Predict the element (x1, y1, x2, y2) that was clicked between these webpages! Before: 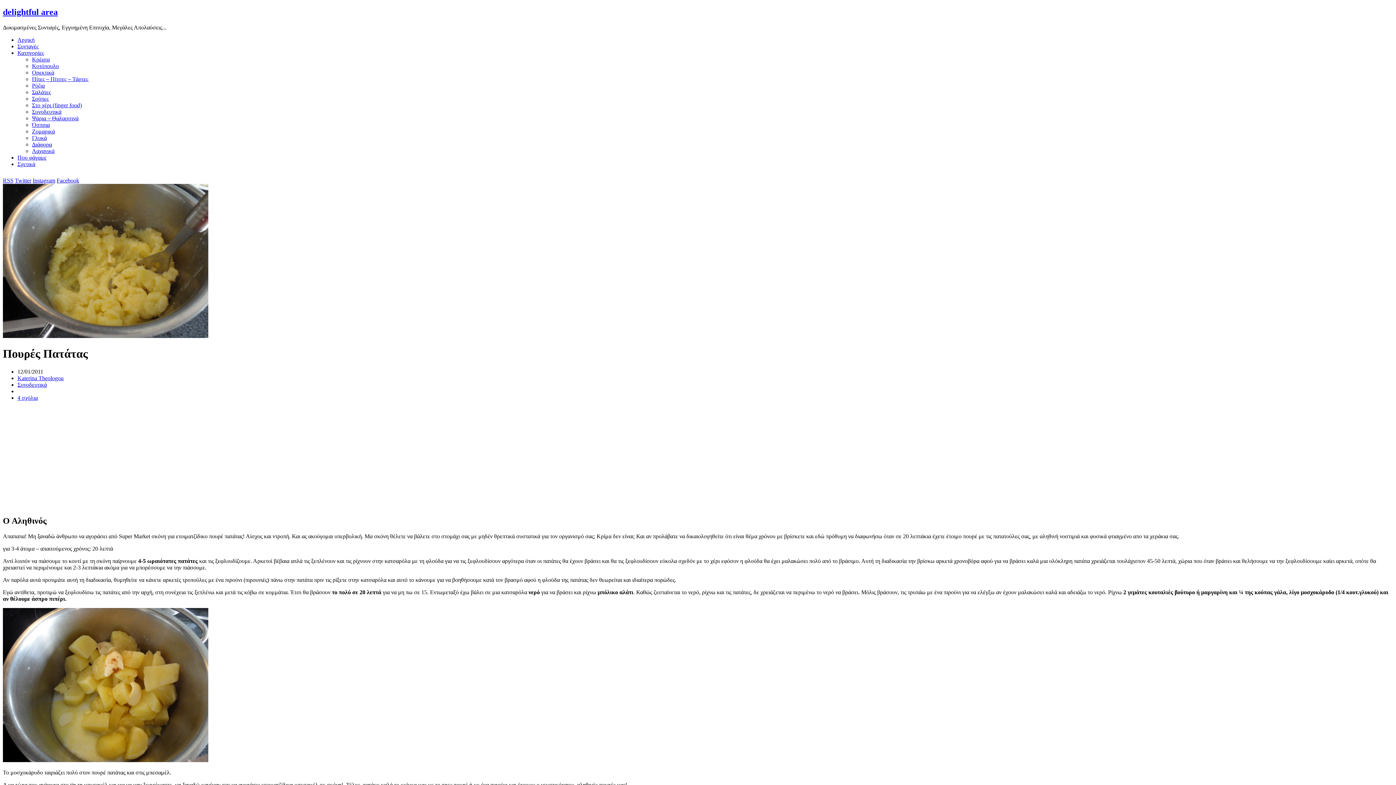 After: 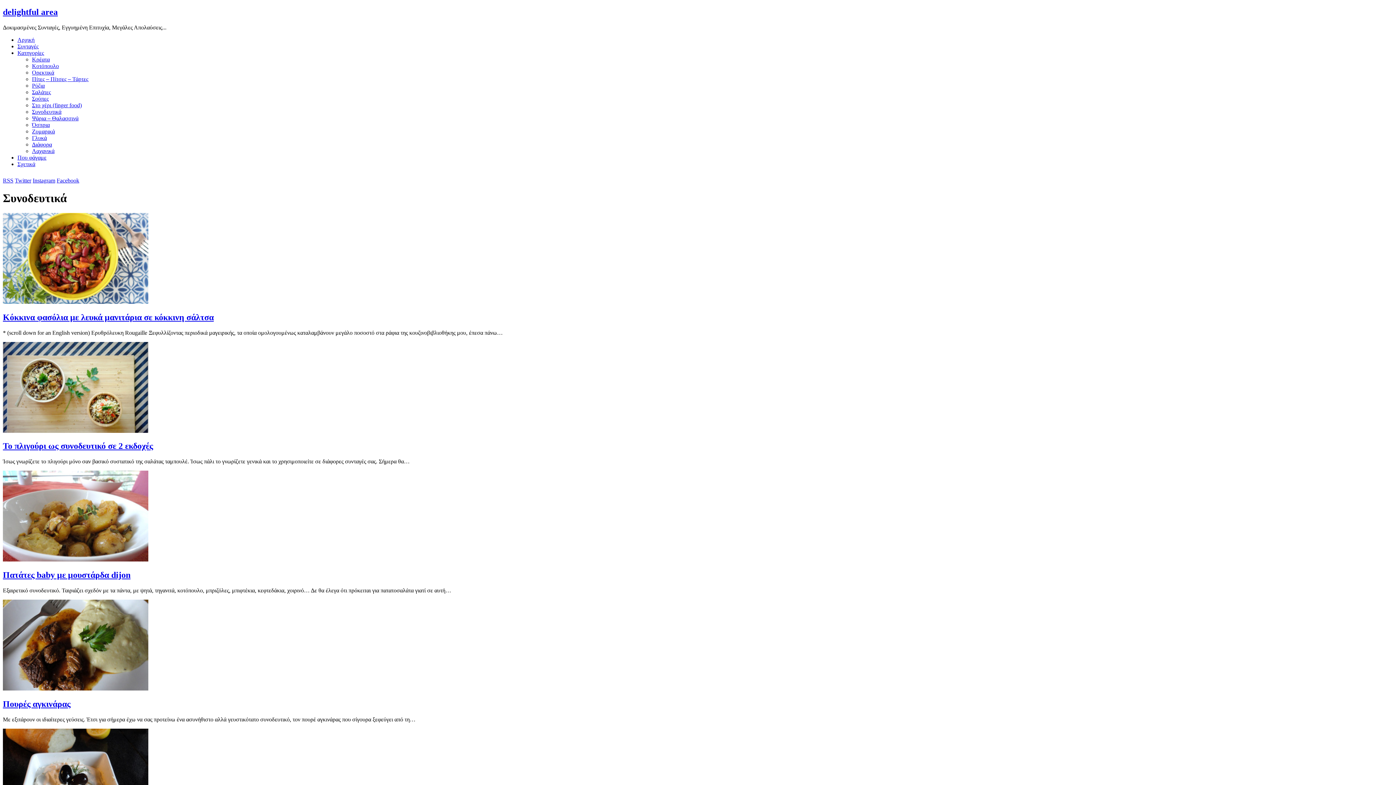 Action: bbox: (17, 381, 46, 387) label: Συνοδευτικά